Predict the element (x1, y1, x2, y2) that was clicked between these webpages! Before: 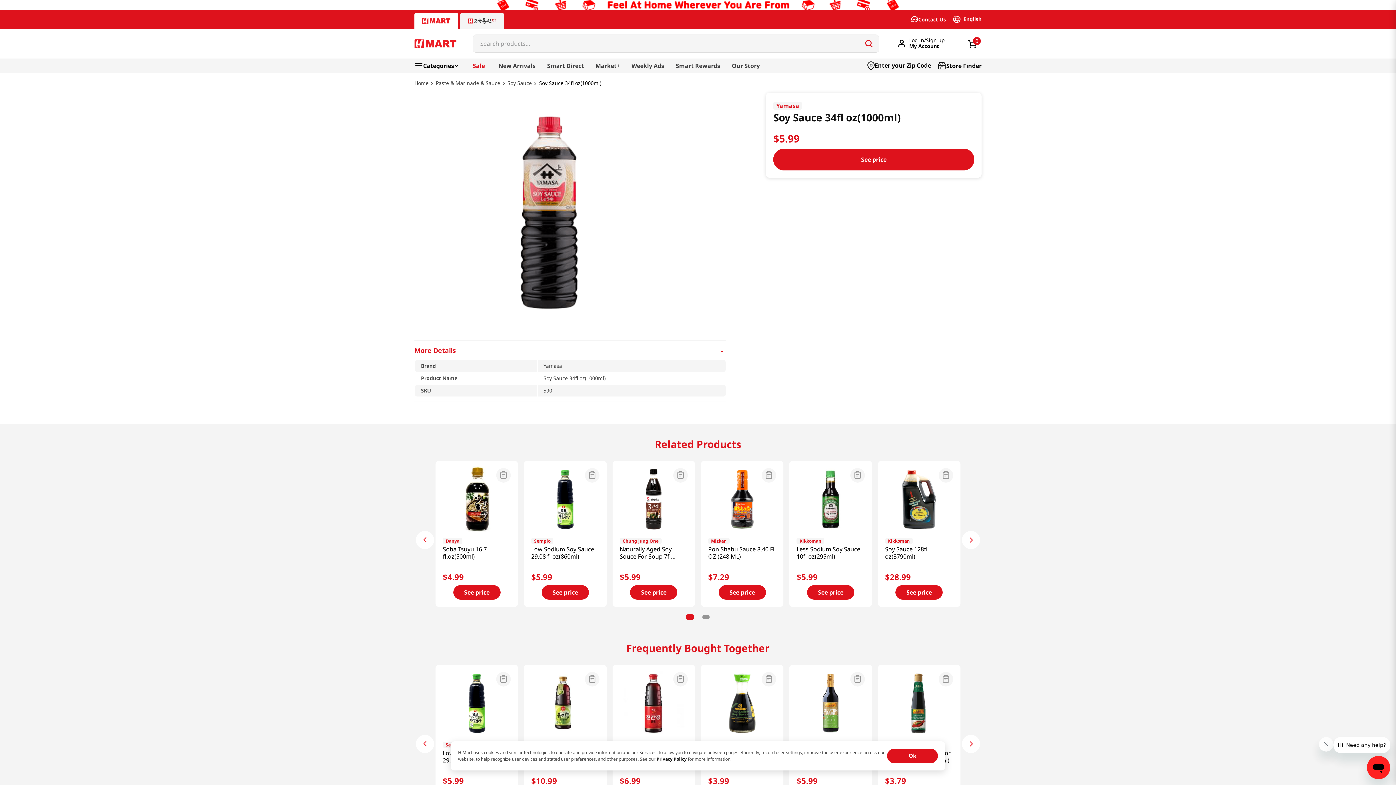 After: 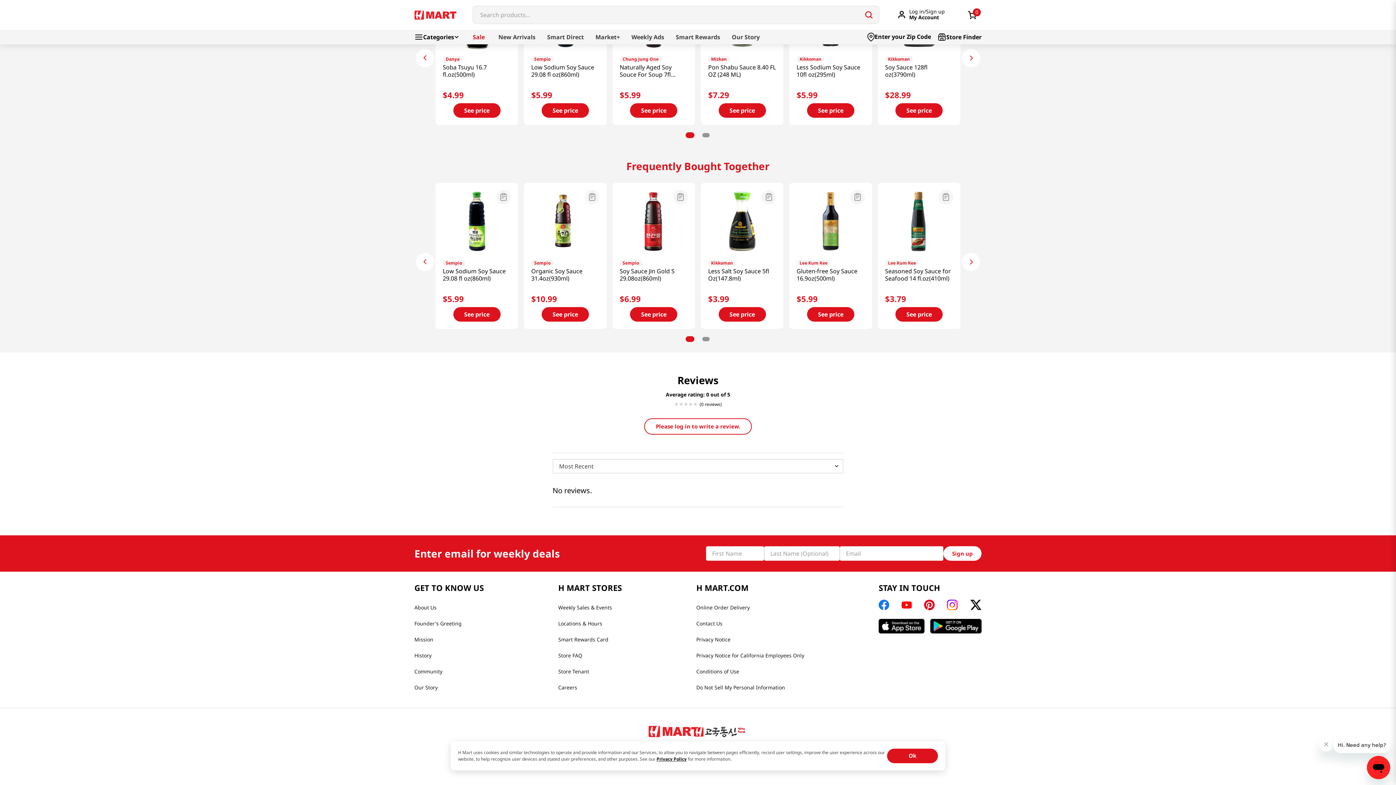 Action: bbox: (696, 633, 804, 649) label: Online Order Delivery